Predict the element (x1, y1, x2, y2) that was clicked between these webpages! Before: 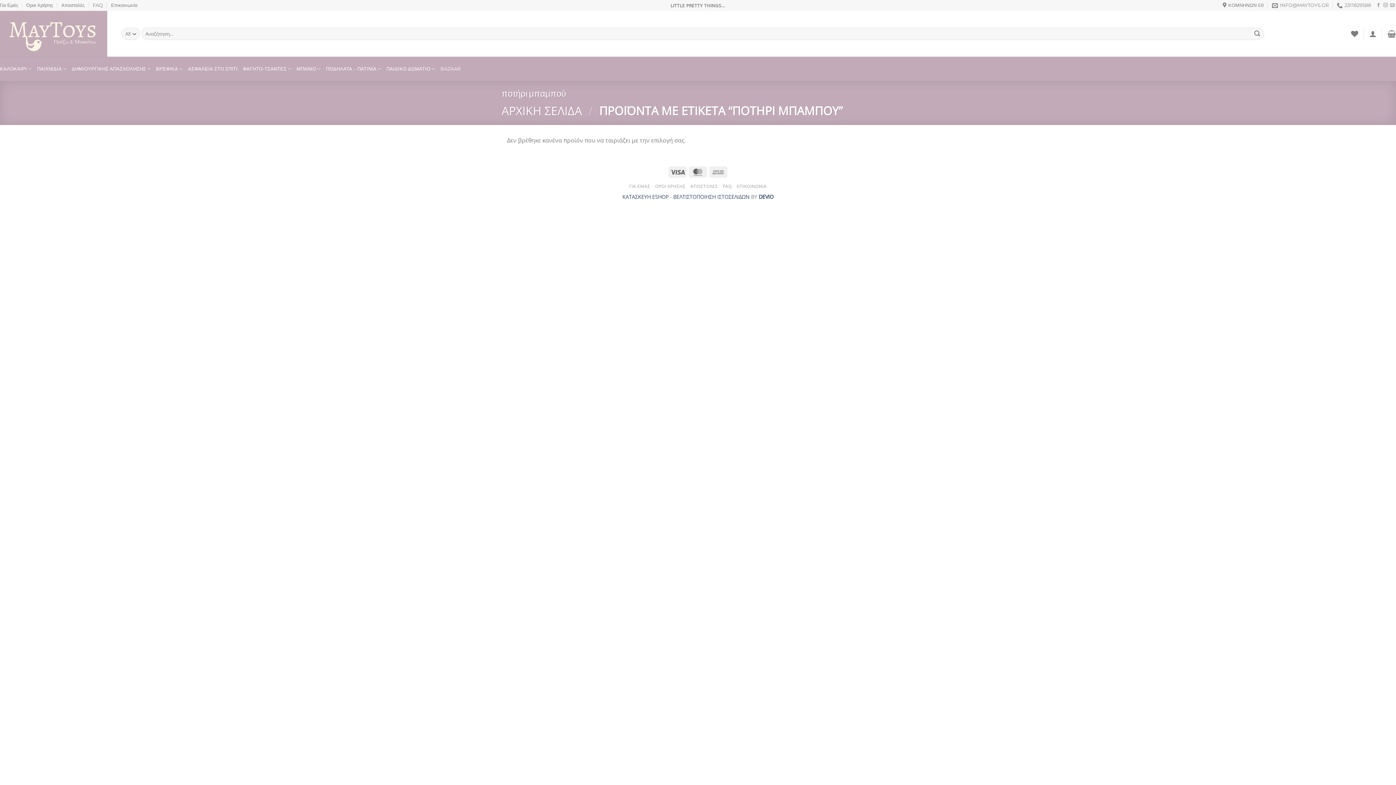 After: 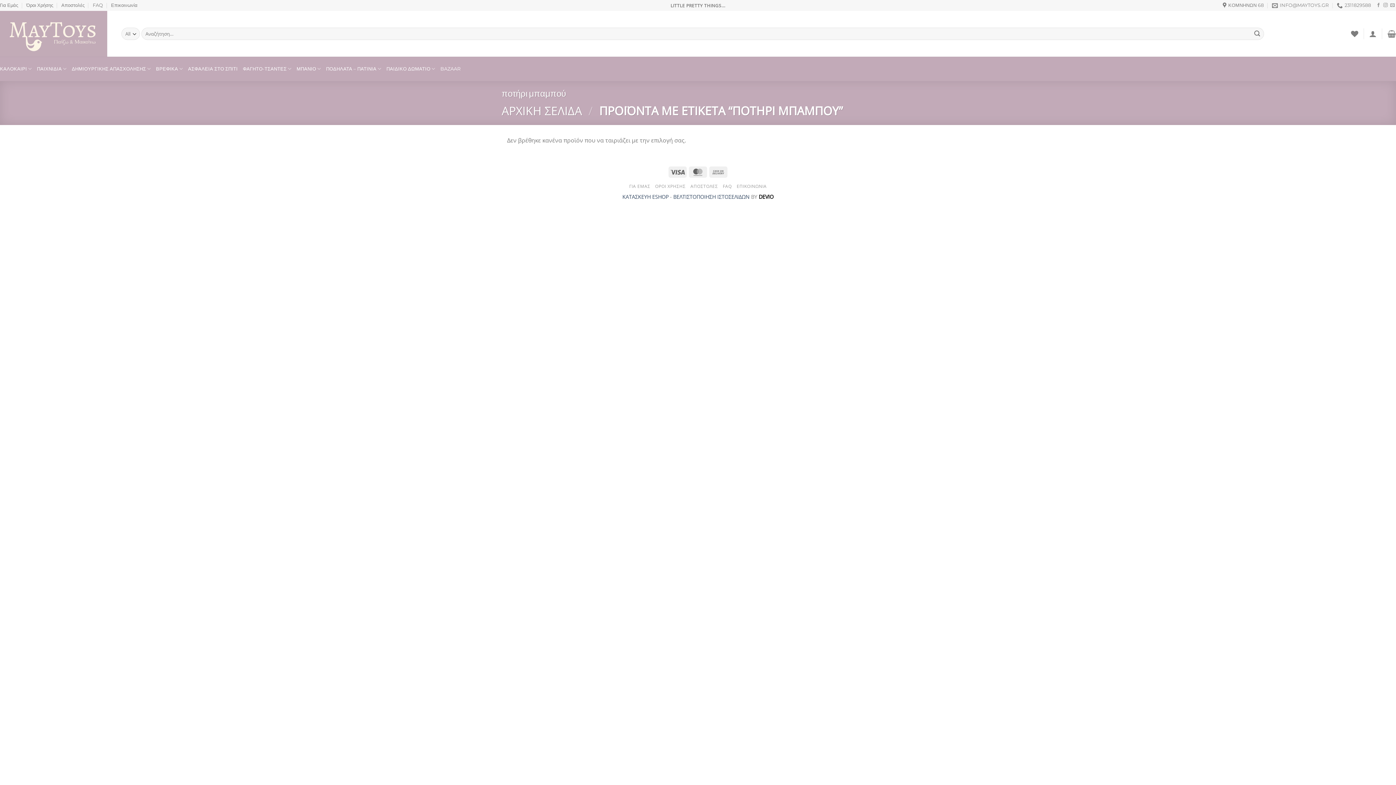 Action: bbox: (758, 193, 773, 200) label: DEVIO